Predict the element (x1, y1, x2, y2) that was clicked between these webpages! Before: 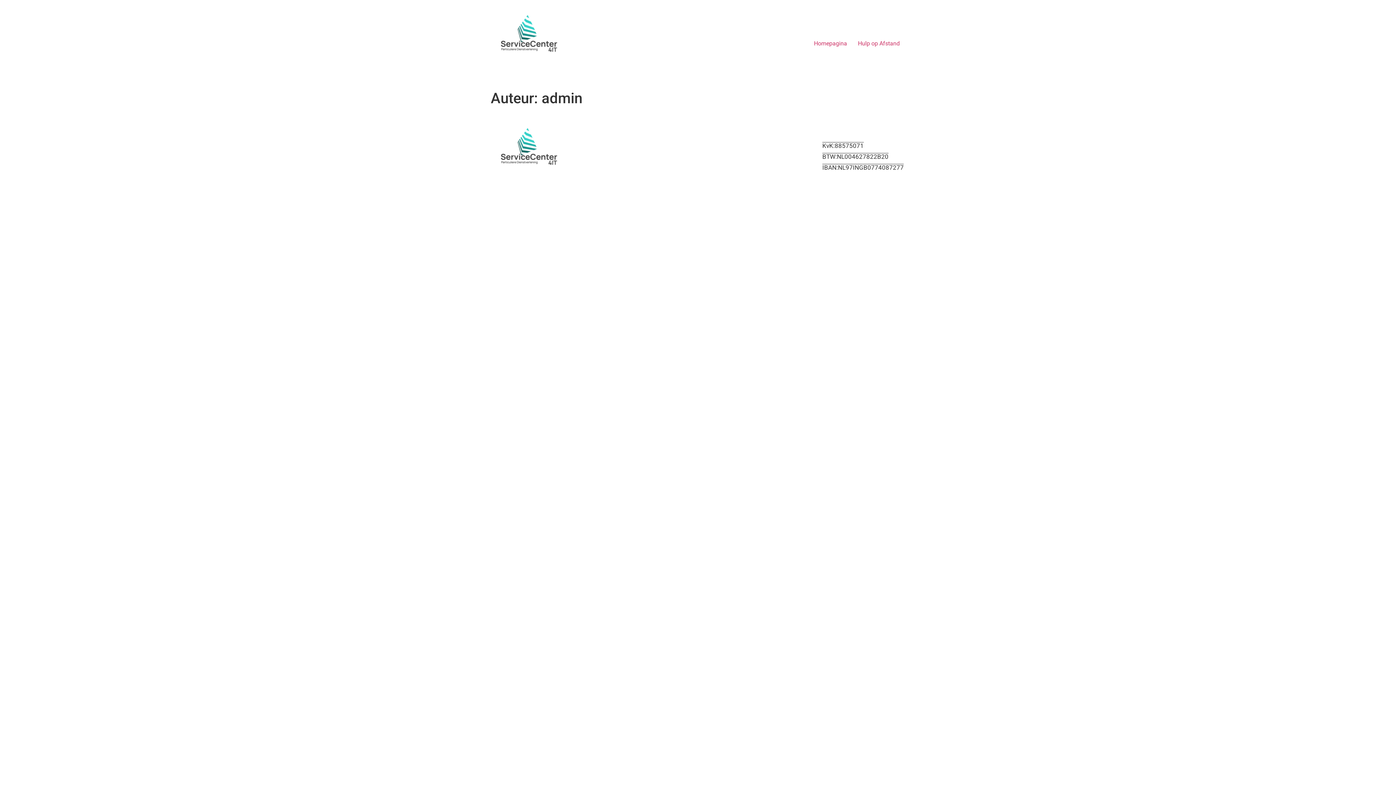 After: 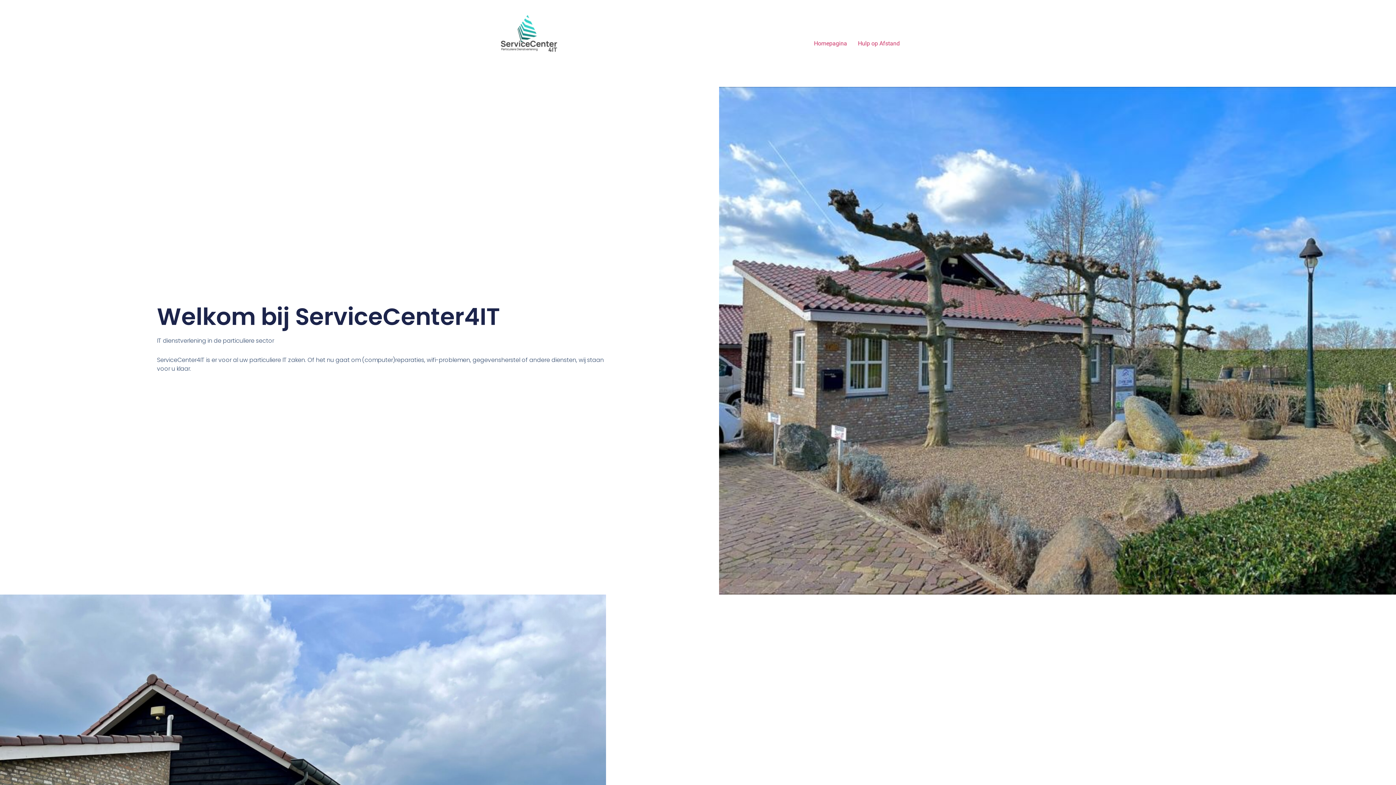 Action: bbox: (808, 36, 852, 50) label: Homepagina